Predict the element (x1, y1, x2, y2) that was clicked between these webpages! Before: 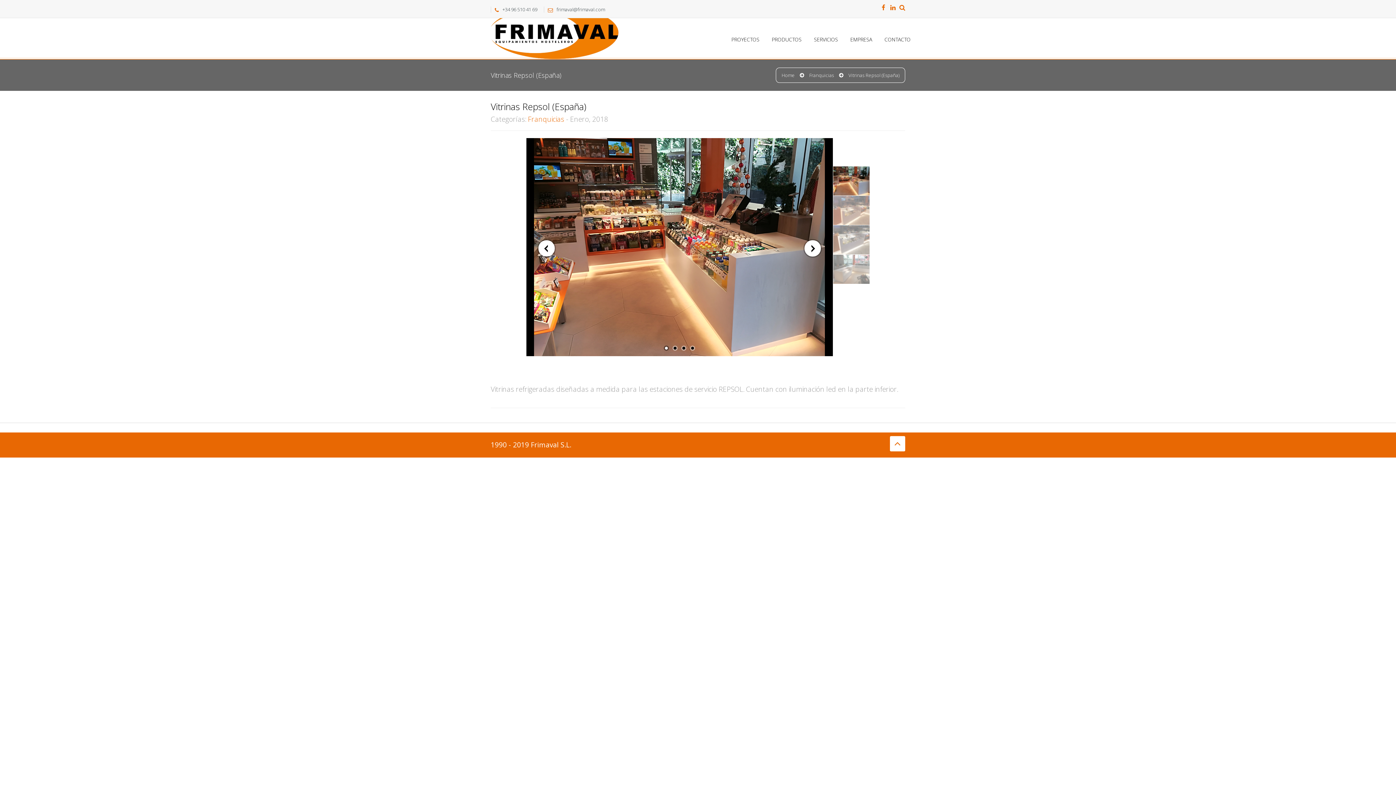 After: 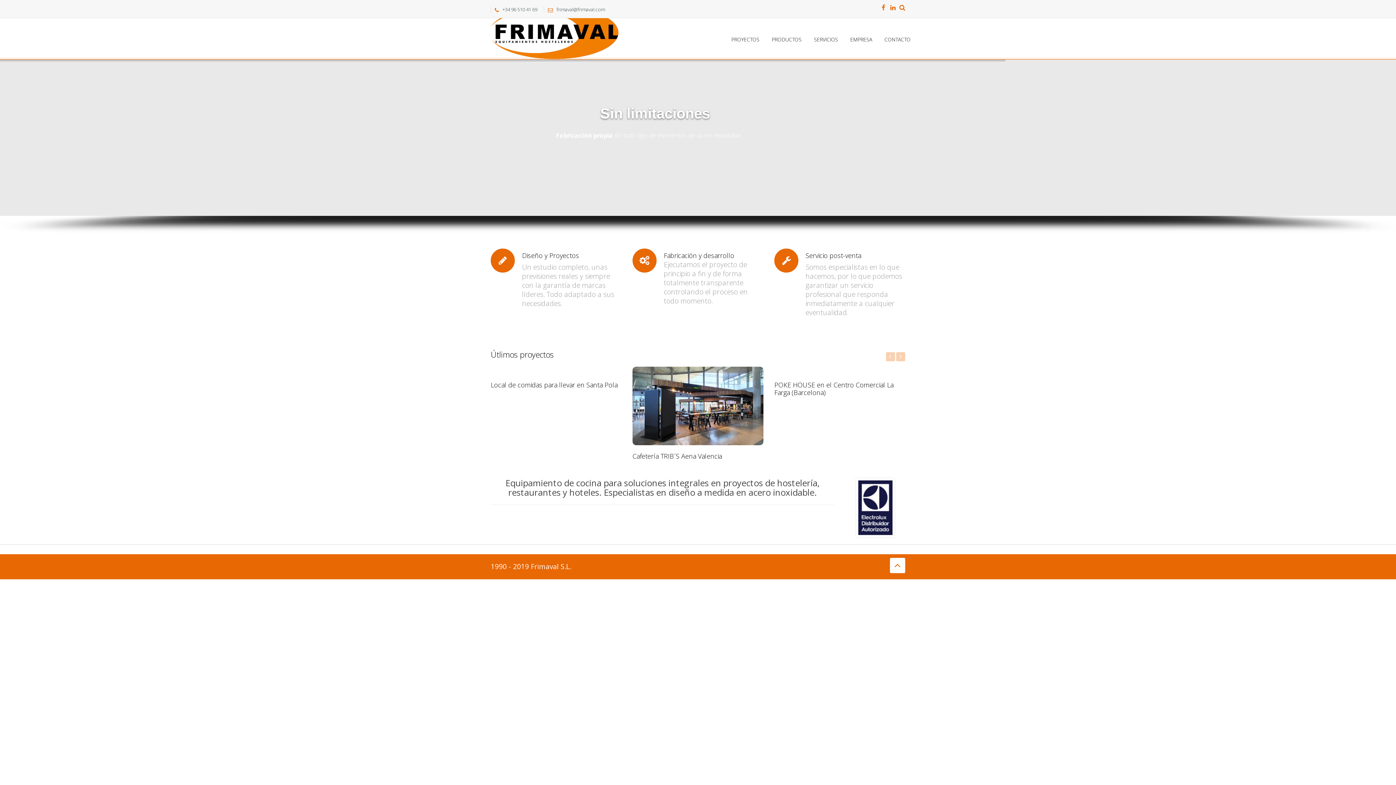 Action: bbox: (485, 18, 624, 53)